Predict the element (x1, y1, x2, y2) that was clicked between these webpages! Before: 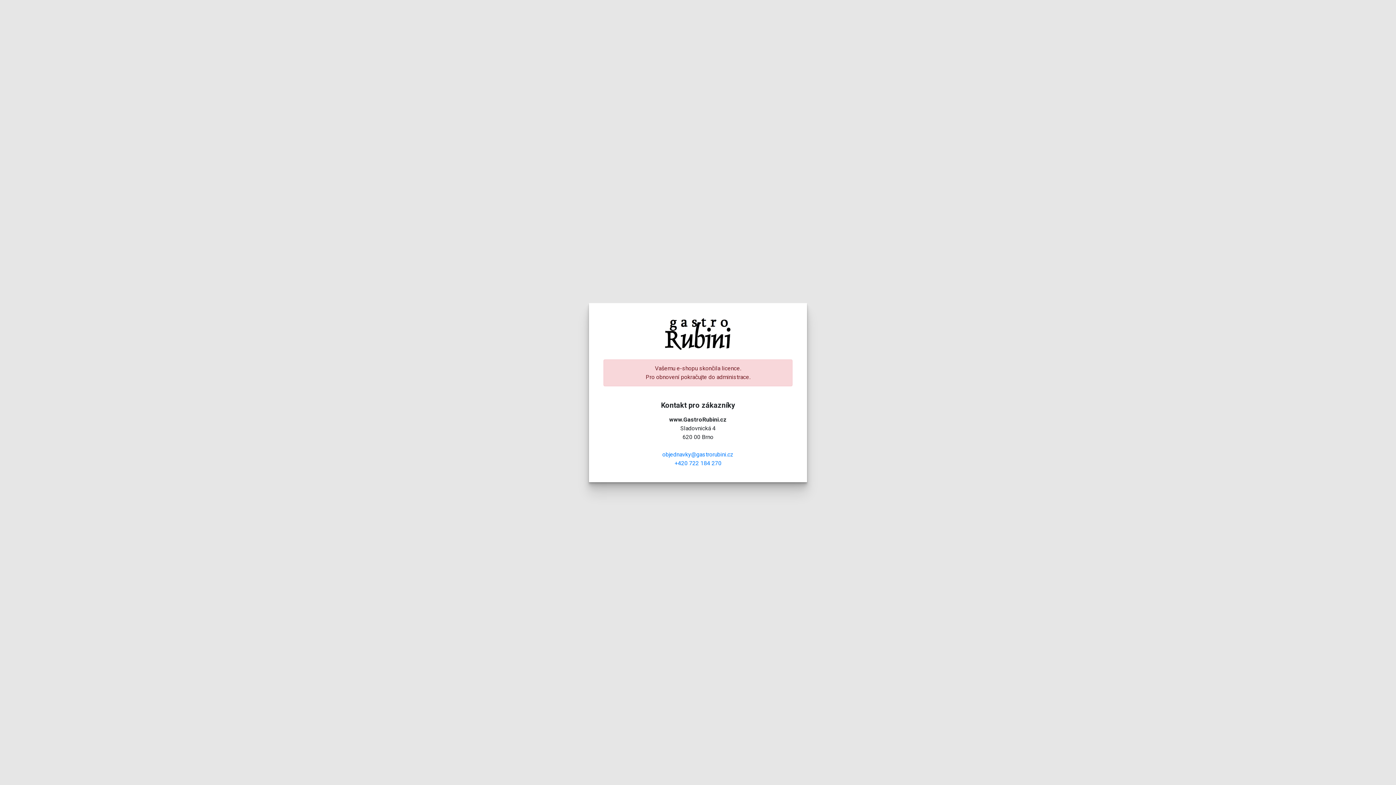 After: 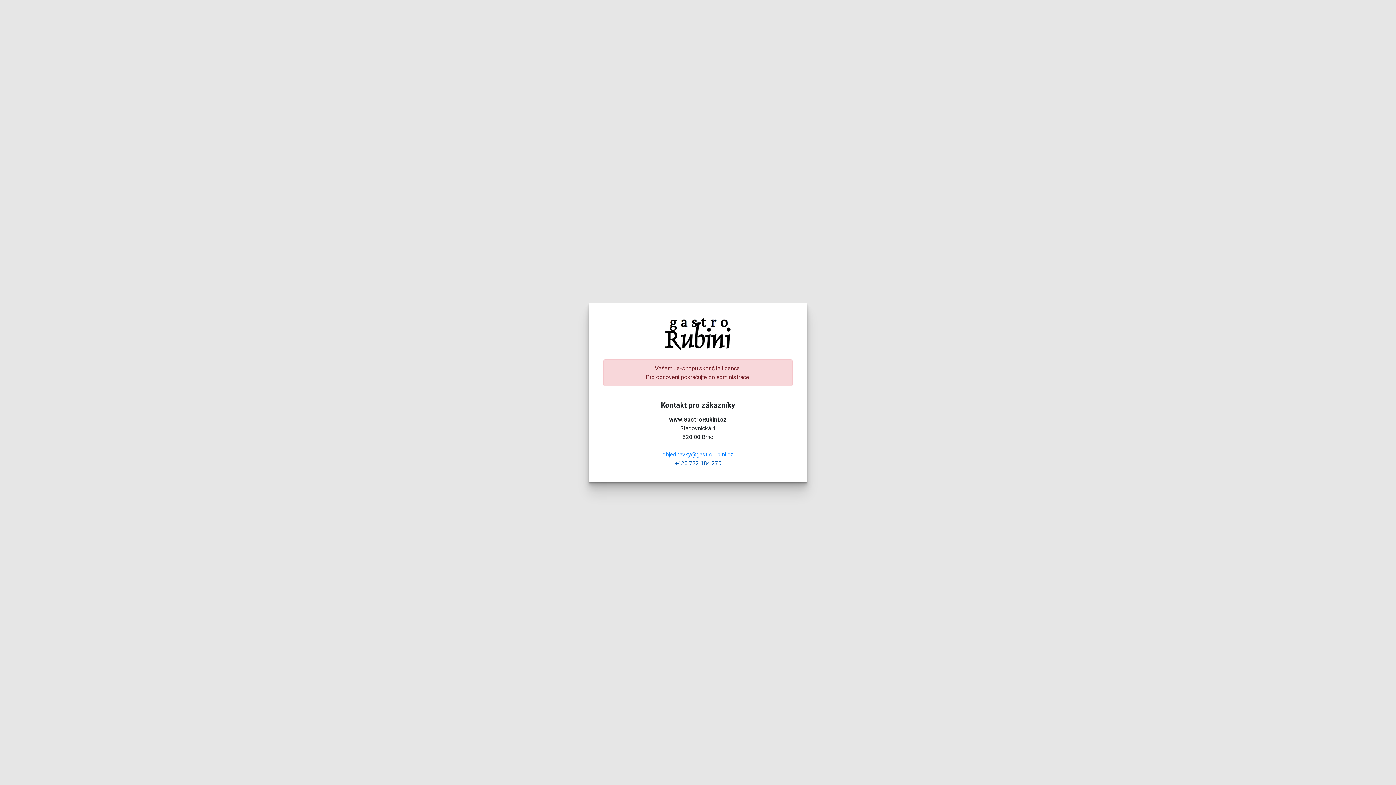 Action: bbox: (674, 459, 721, 466) label: +420 722 184 270